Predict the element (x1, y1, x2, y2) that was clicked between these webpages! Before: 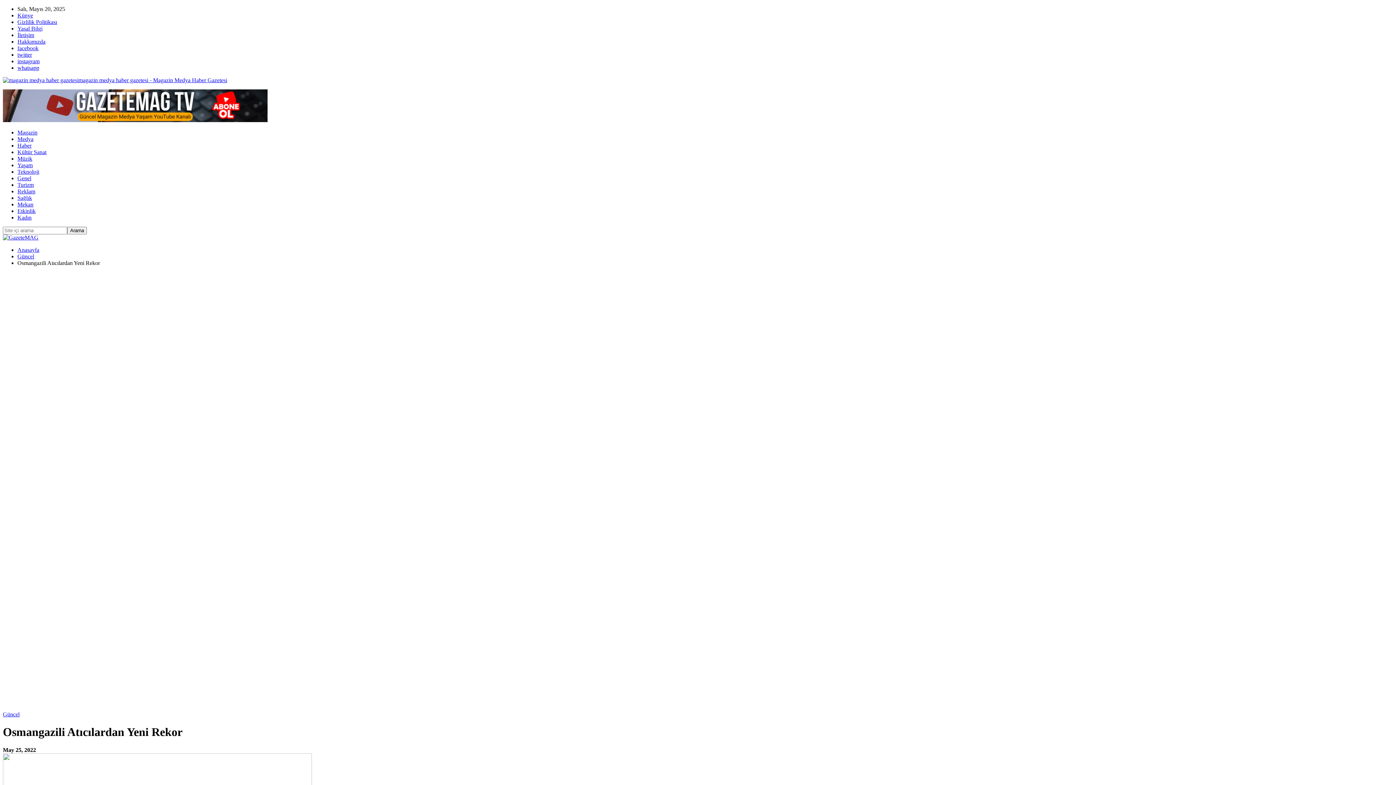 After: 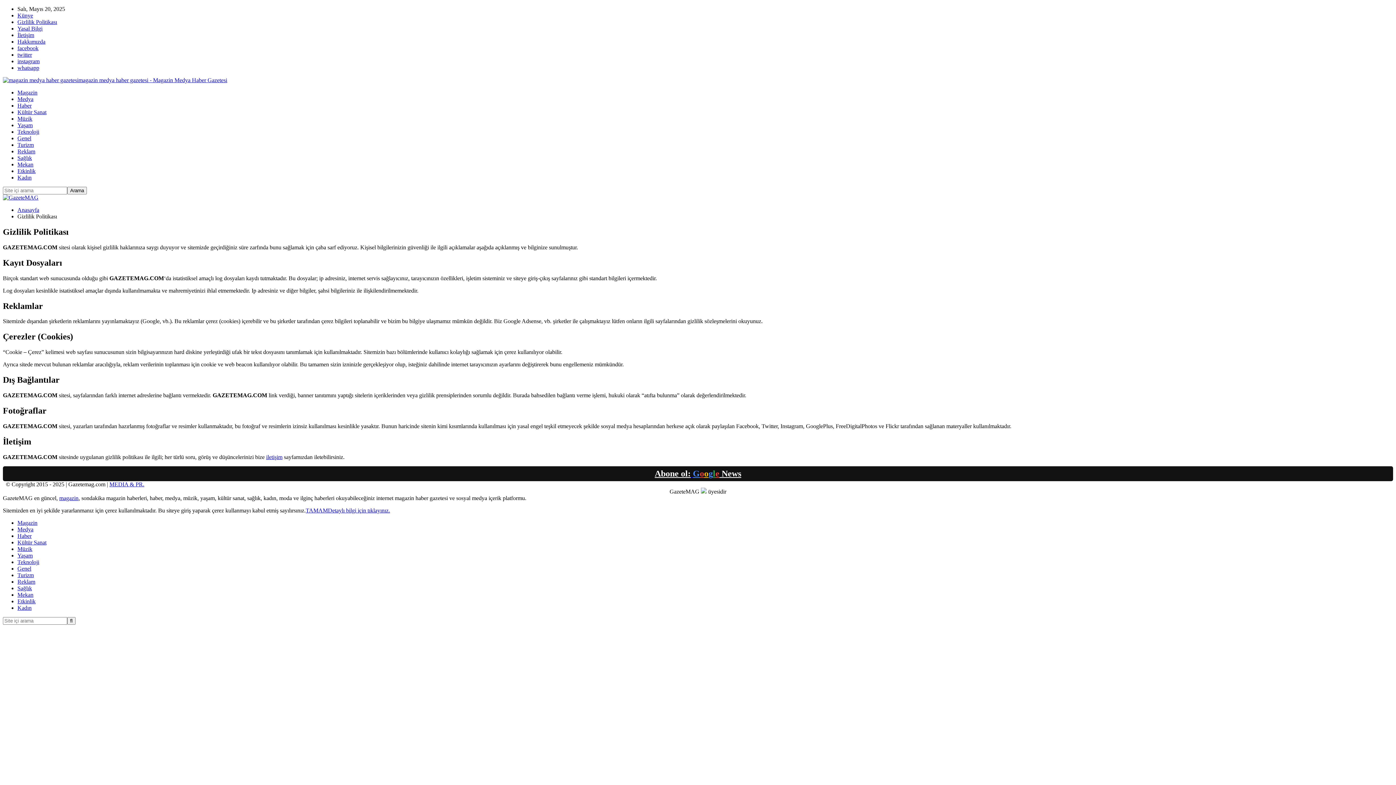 Action: bbox: (17, 18, 57, 25) label: Gizlilik Politikası